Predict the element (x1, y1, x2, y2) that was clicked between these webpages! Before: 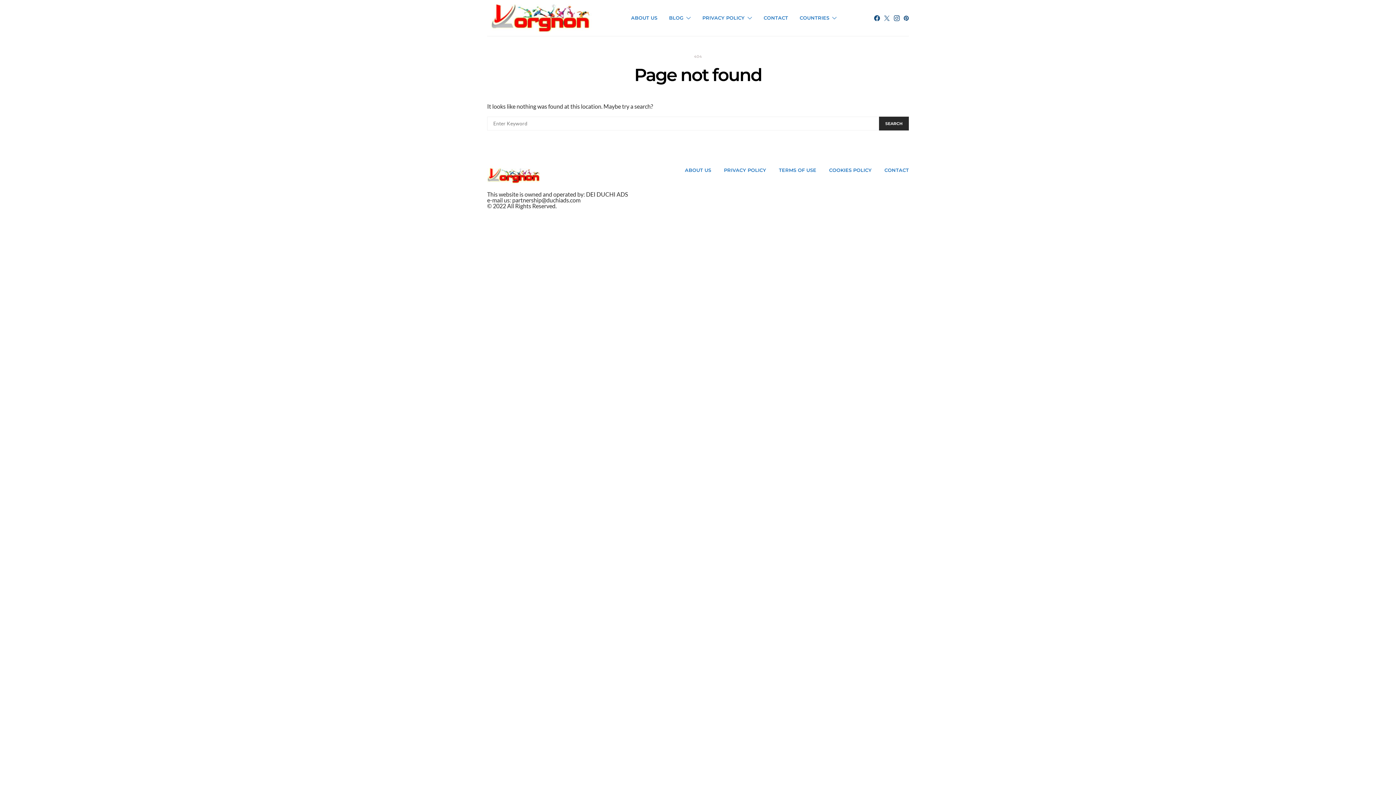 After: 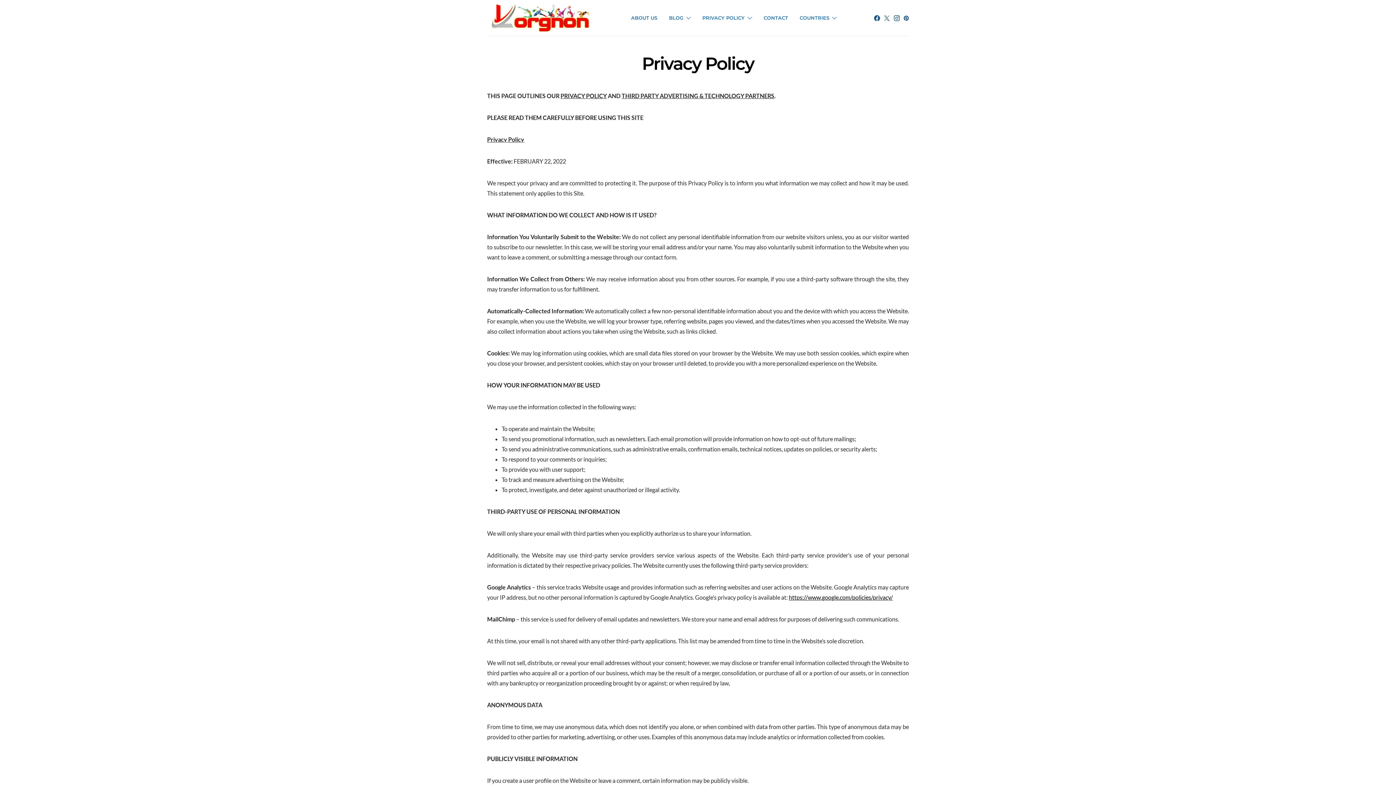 Action: label: PRIVACY POLICY bbox: (702, 0, 752, 36)